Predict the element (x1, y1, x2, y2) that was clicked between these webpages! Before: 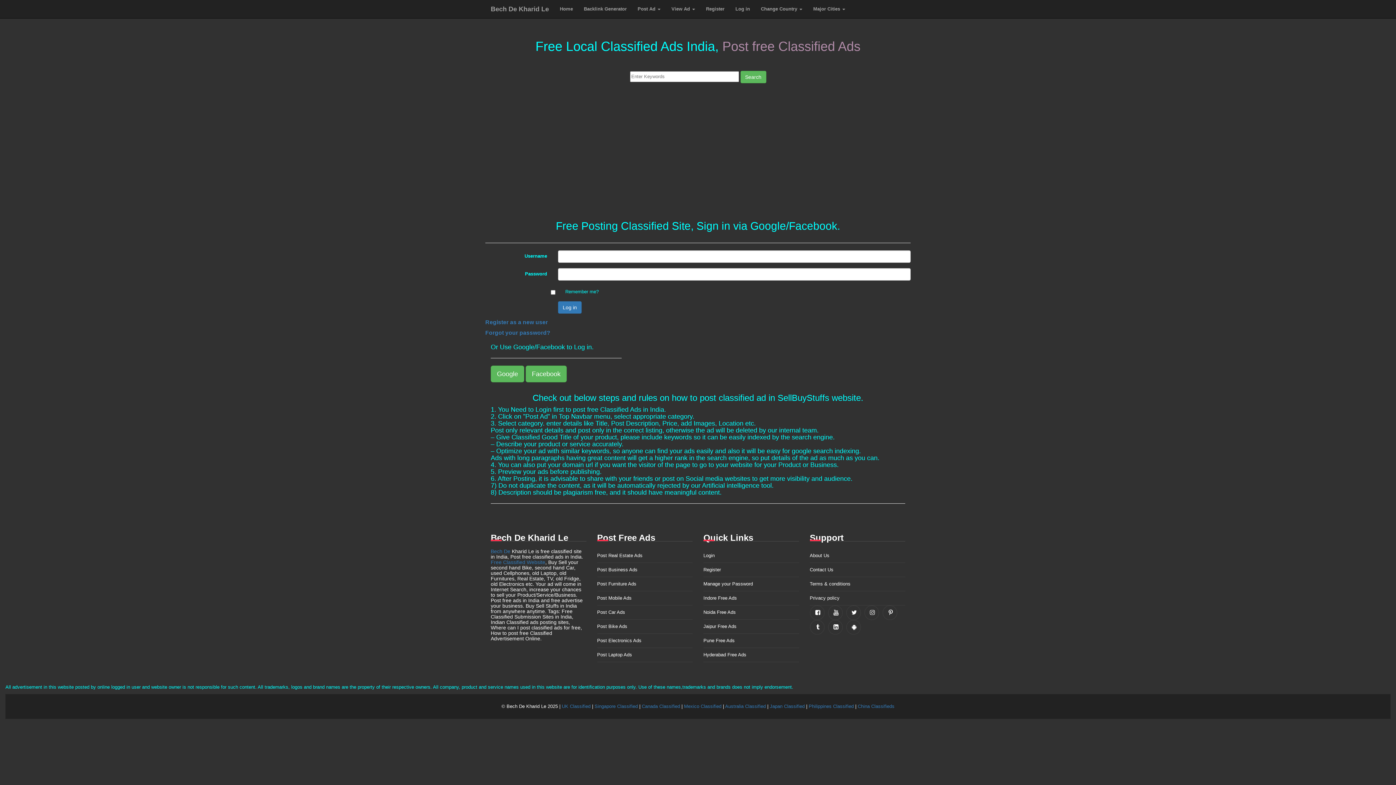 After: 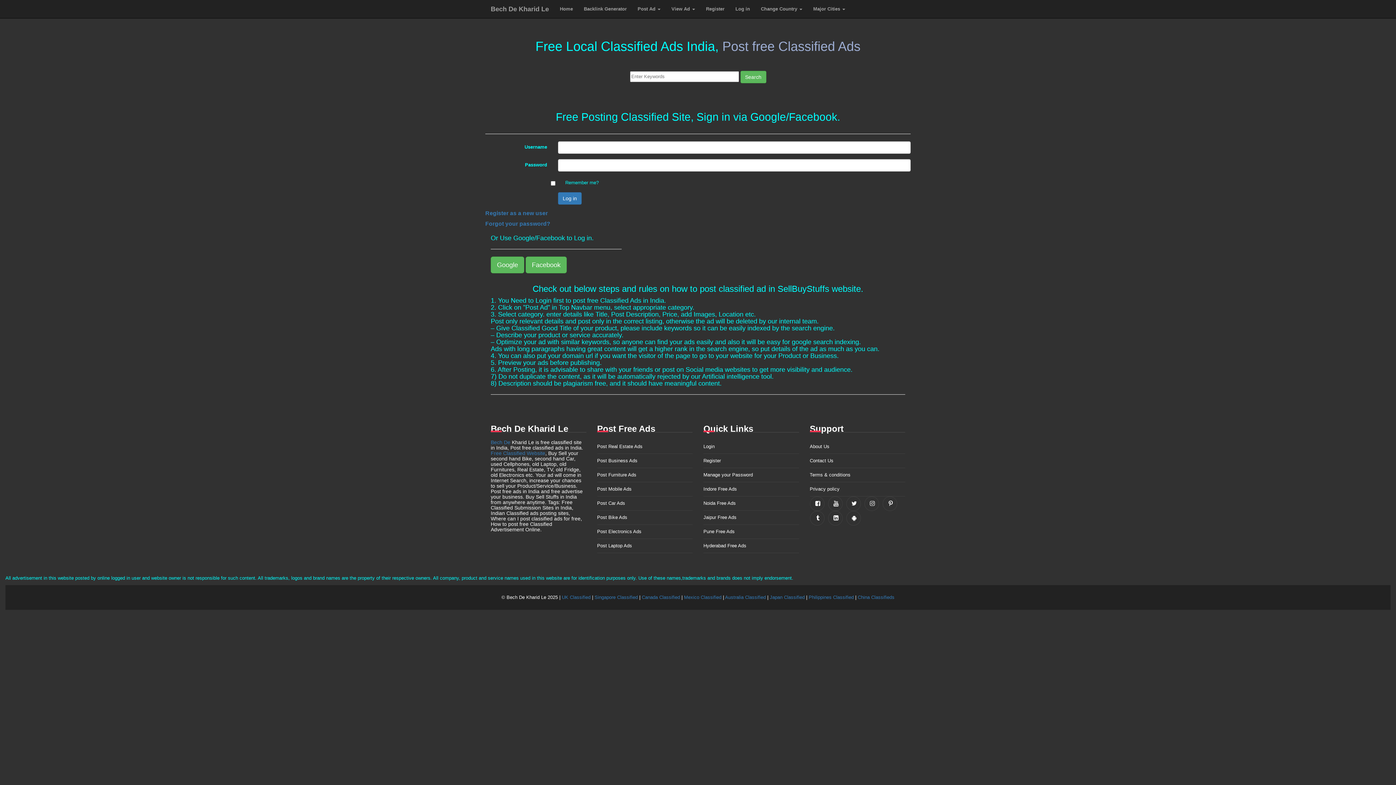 Action: label: Log in bbox: (730, 0, 755, 18)